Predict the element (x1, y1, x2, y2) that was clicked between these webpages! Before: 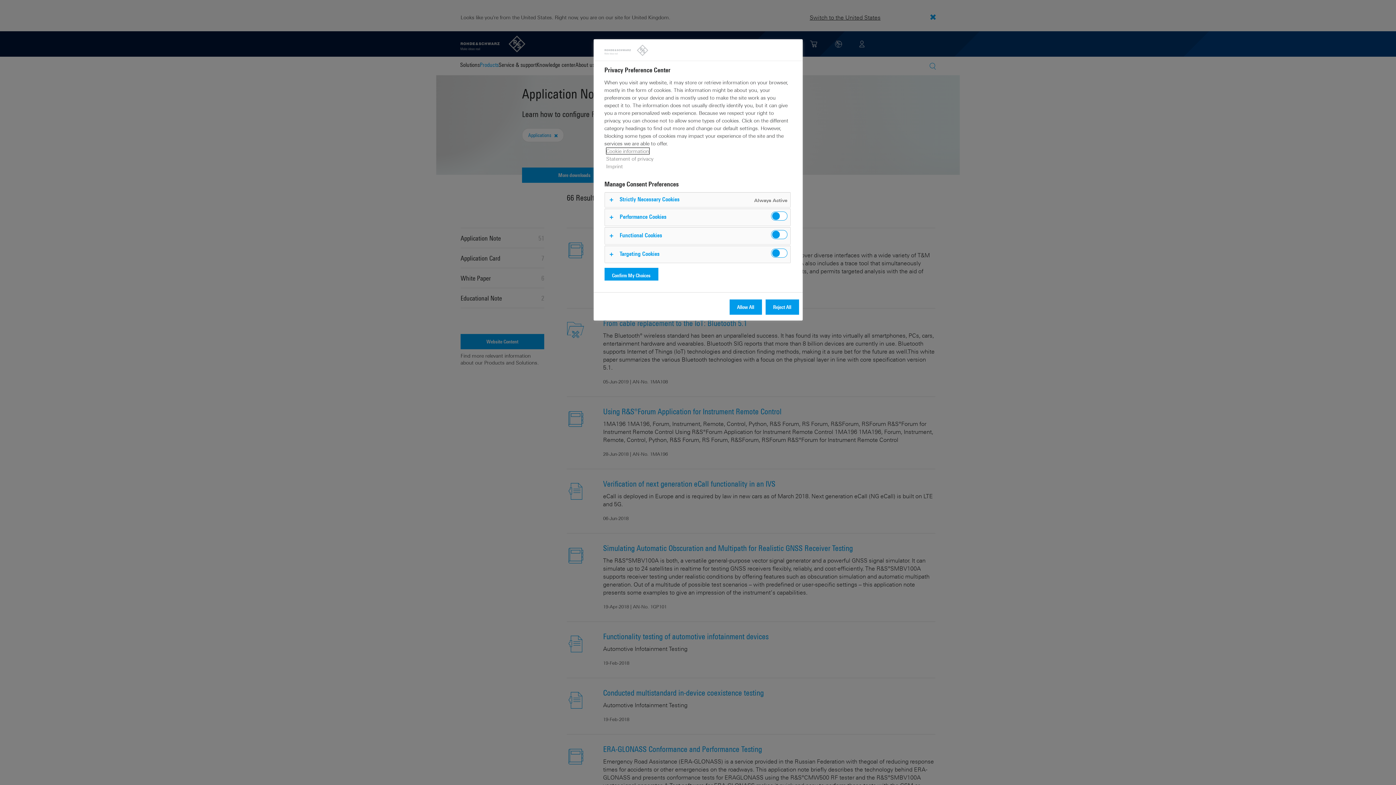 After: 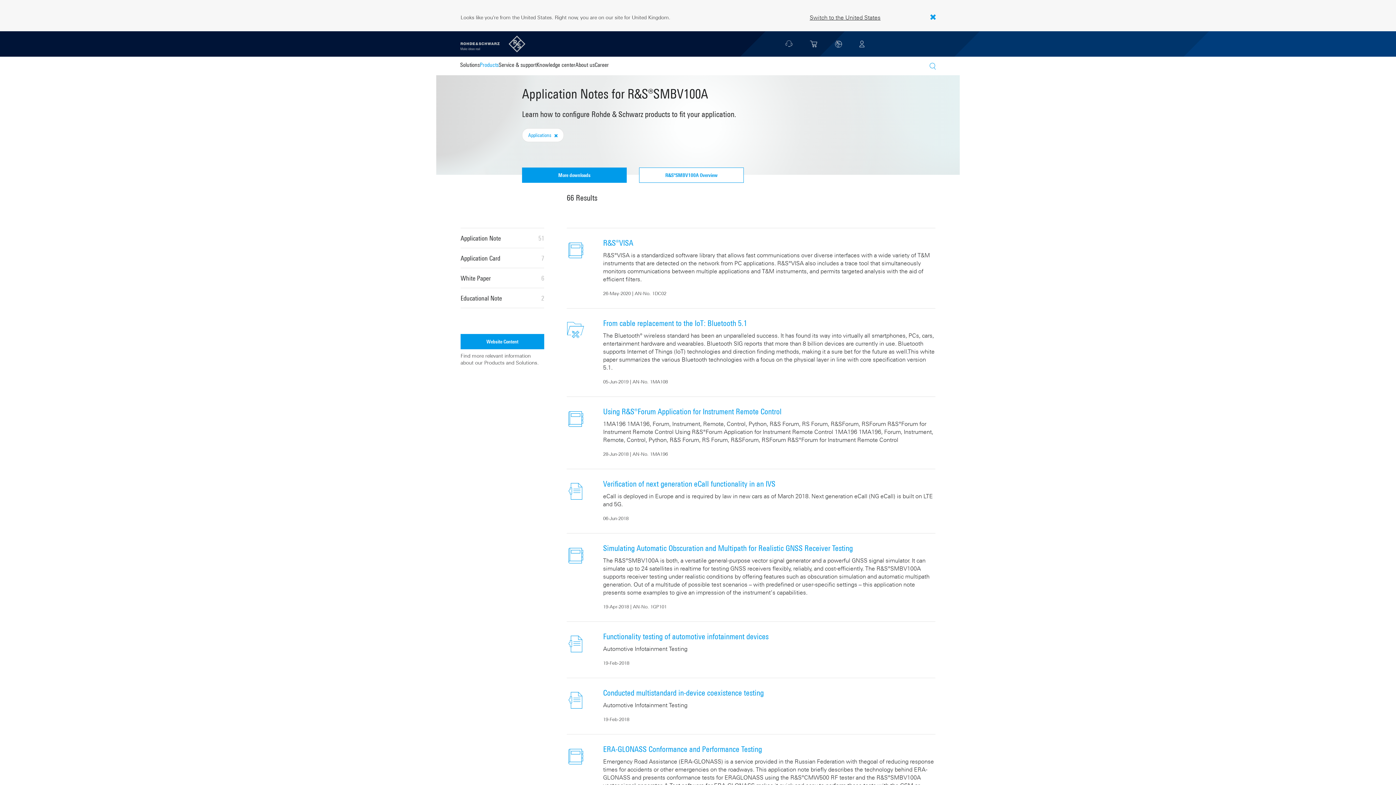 Action: label: Confirm My Choices bbox: (604, 268, 658, 283)